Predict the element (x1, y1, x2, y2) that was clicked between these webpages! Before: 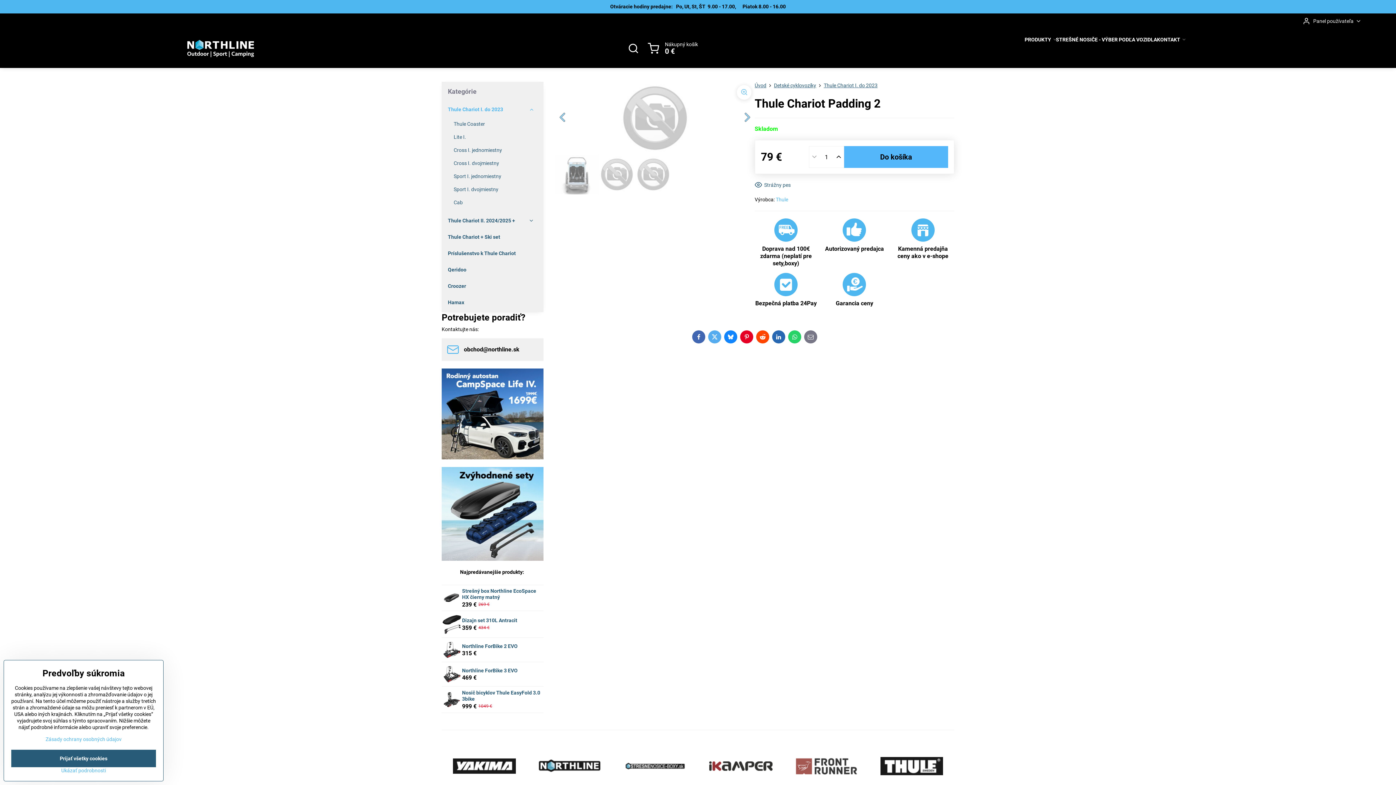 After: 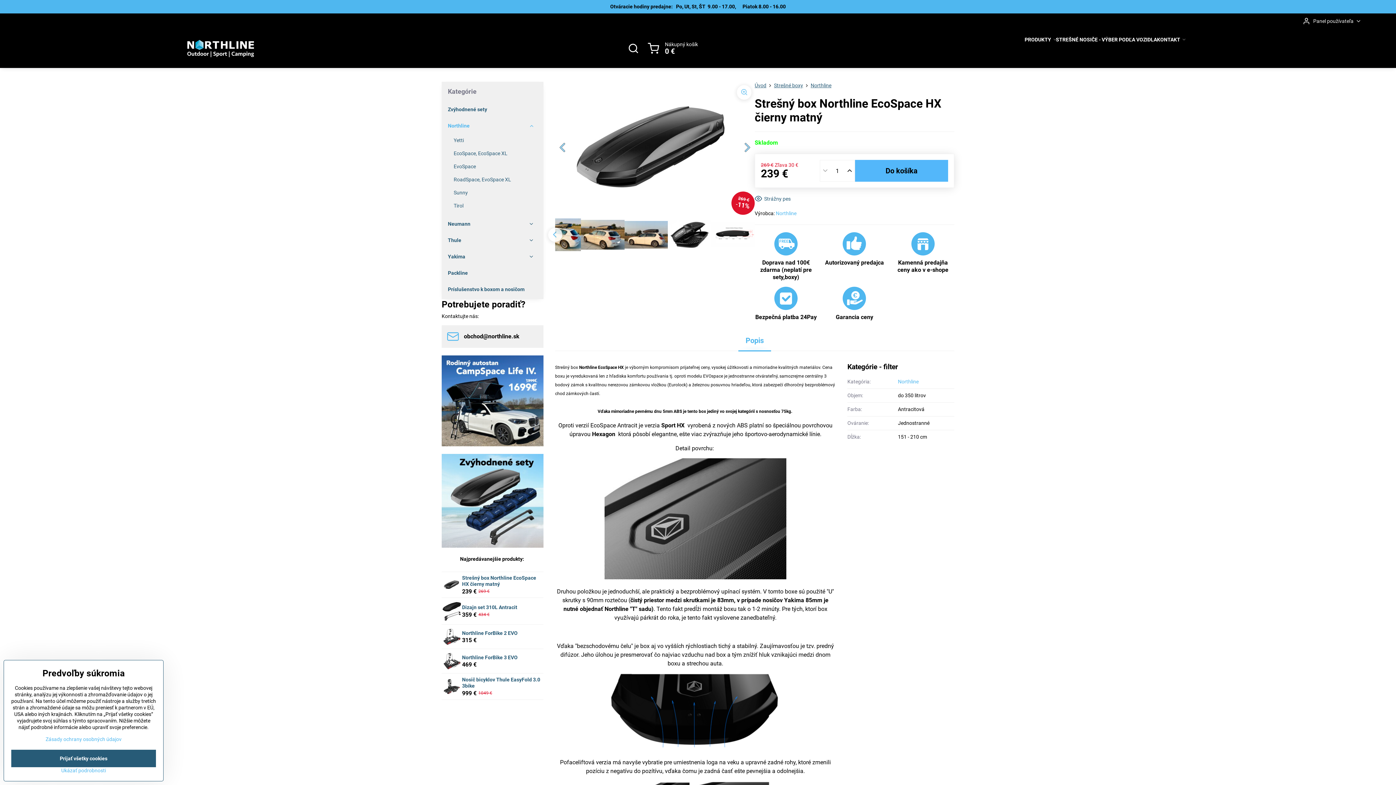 Action: bbox: (441, 591, 462, 604)